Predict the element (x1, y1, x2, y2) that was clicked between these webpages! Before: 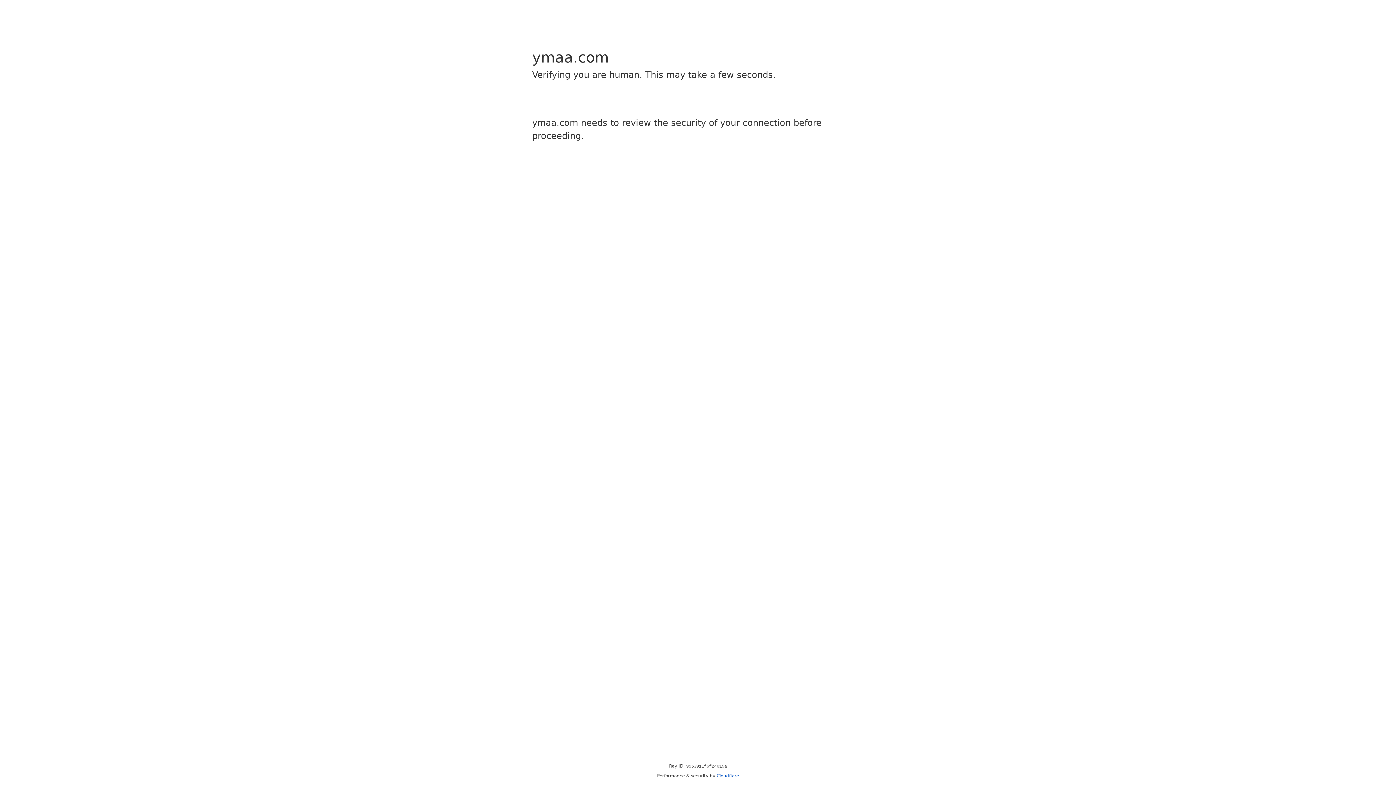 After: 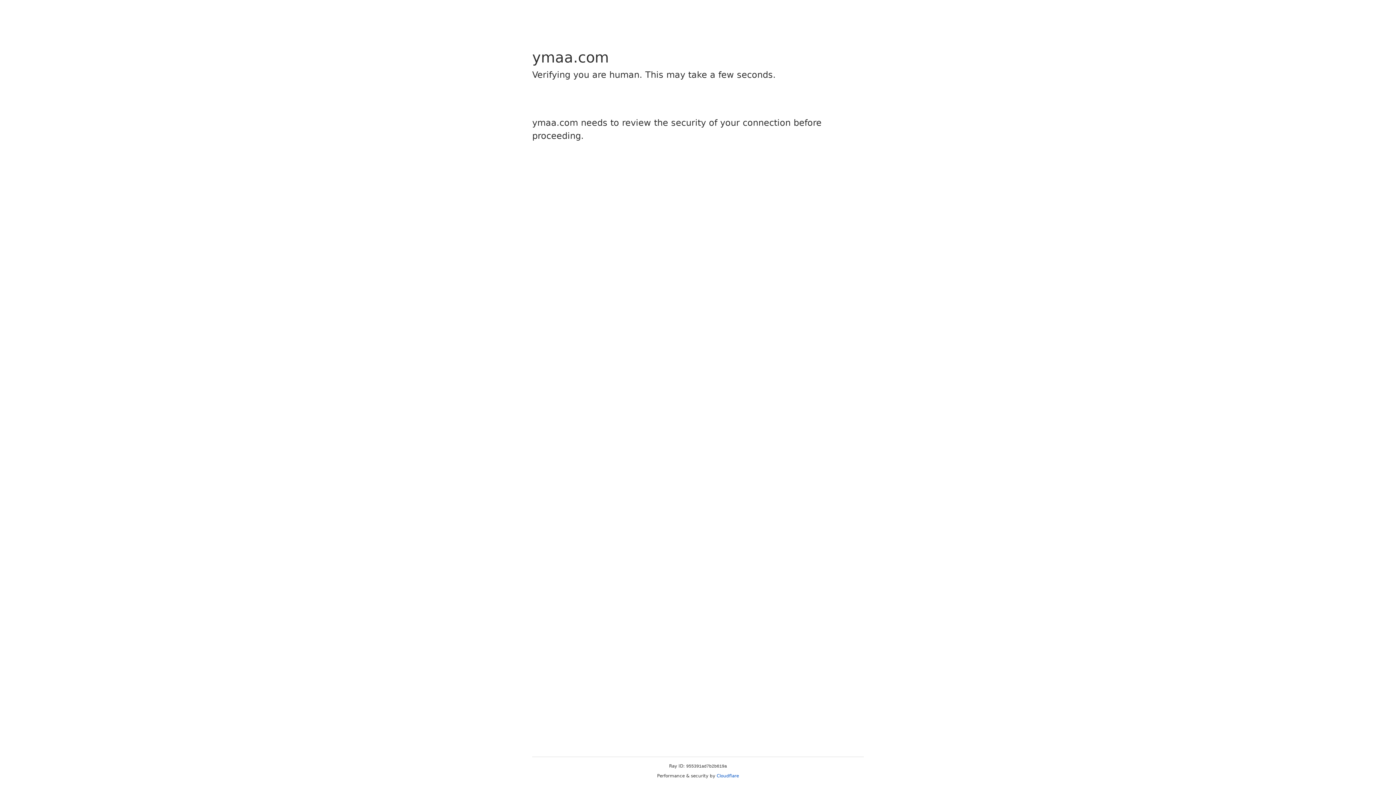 Action: bbox: (716, 773, 739, 778) label: Cloudflare